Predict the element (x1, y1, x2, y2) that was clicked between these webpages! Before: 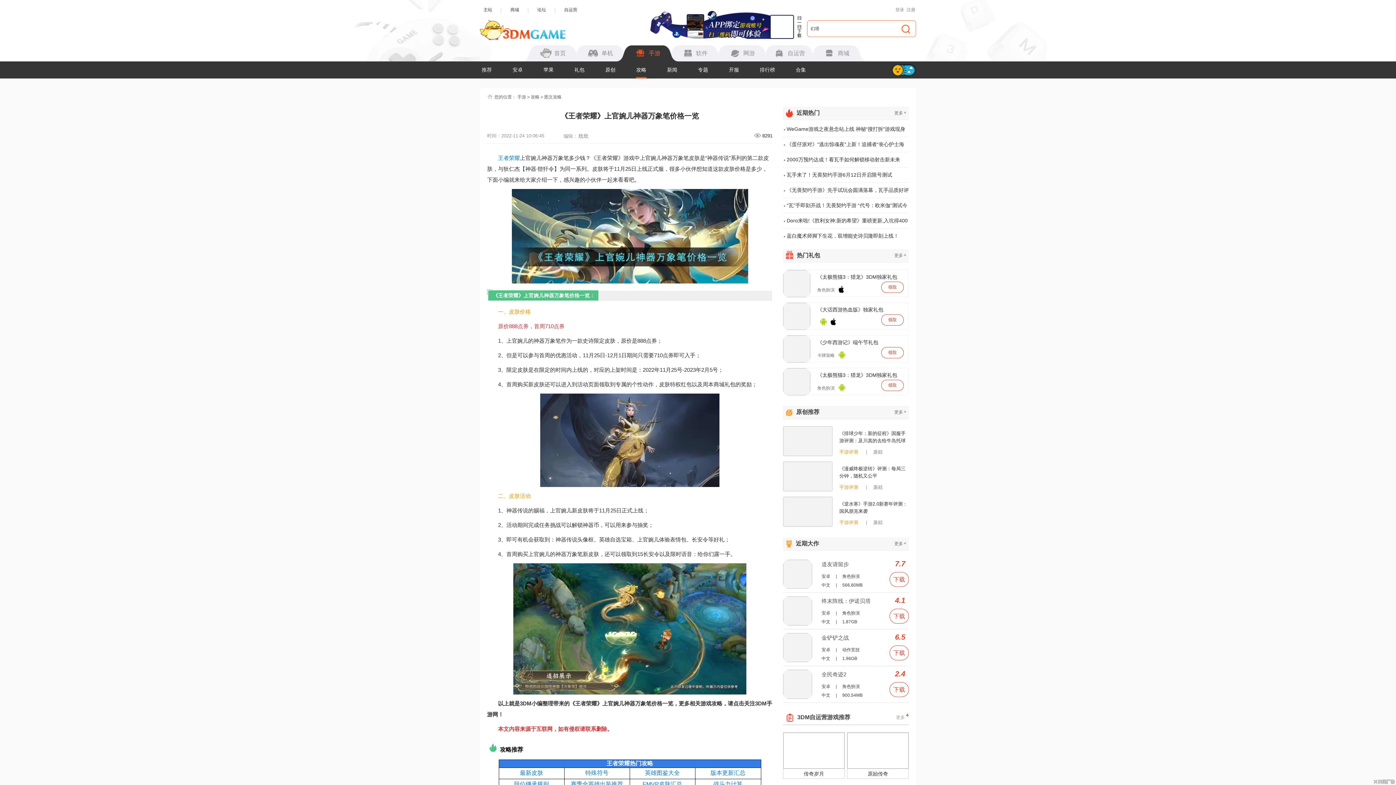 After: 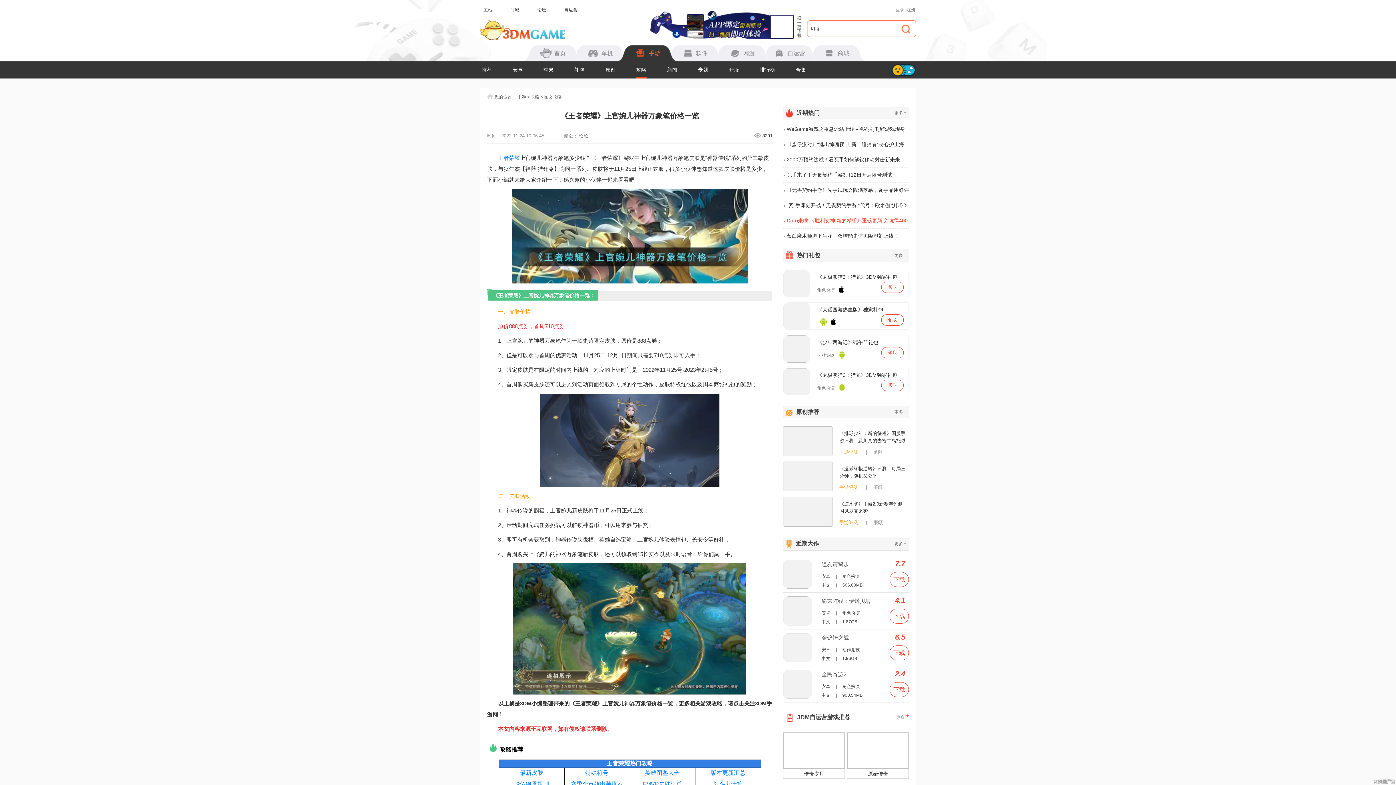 Action: bbox: (783, 213, 909, 228) label: Doro来啦!《胜利女神:新的希望》重磅更新,入坑得400抽与4位SSR